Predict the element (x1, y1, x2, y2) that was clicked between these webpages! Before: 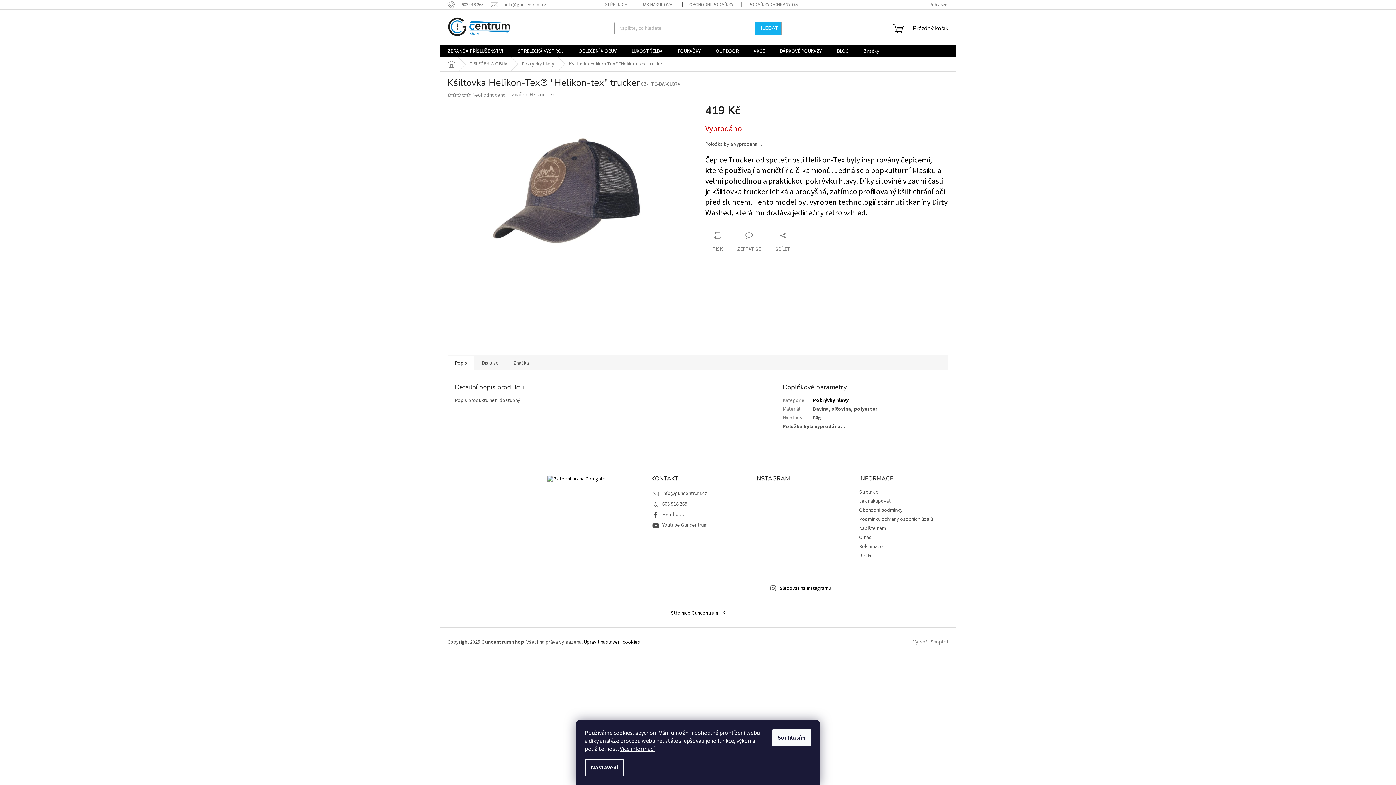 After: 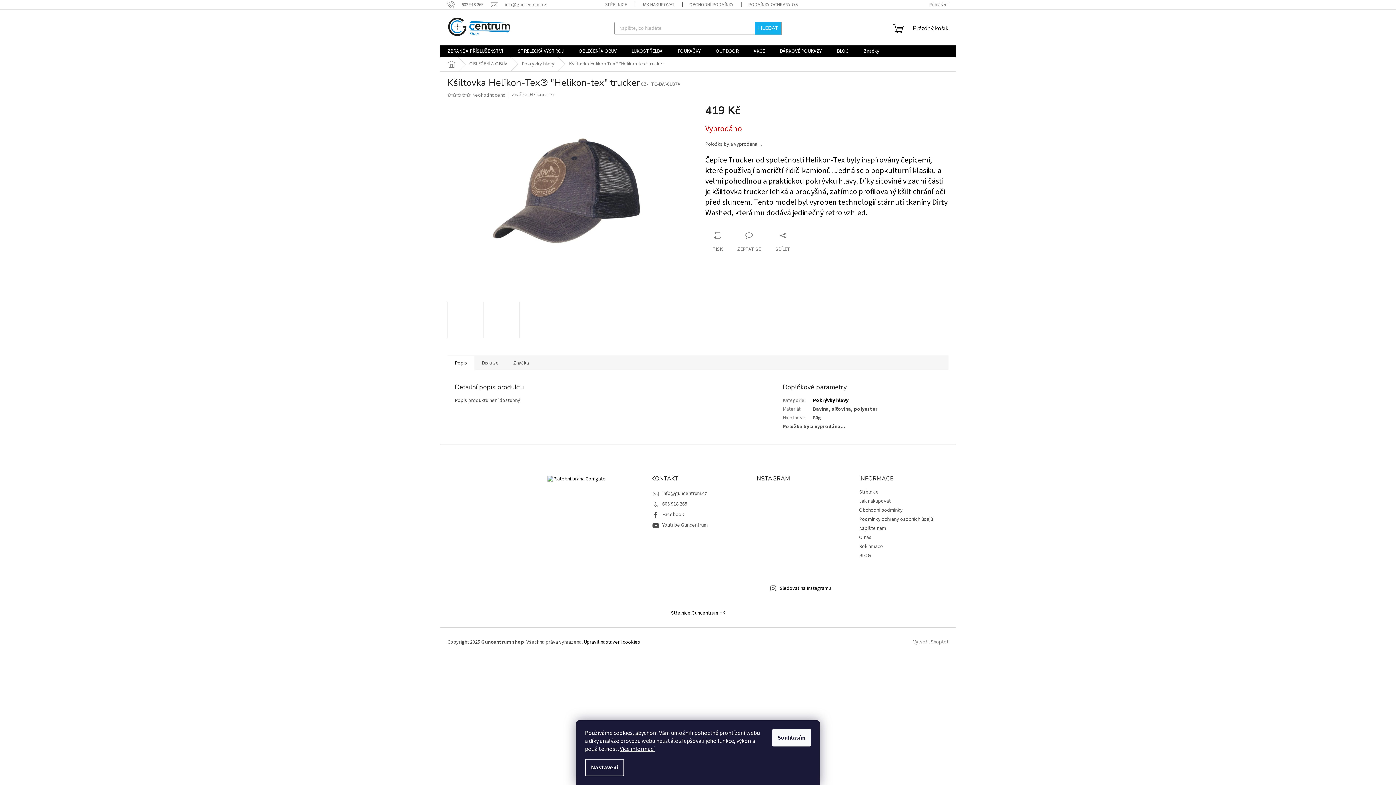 Action: bbox: (785, 548, 815, 578)